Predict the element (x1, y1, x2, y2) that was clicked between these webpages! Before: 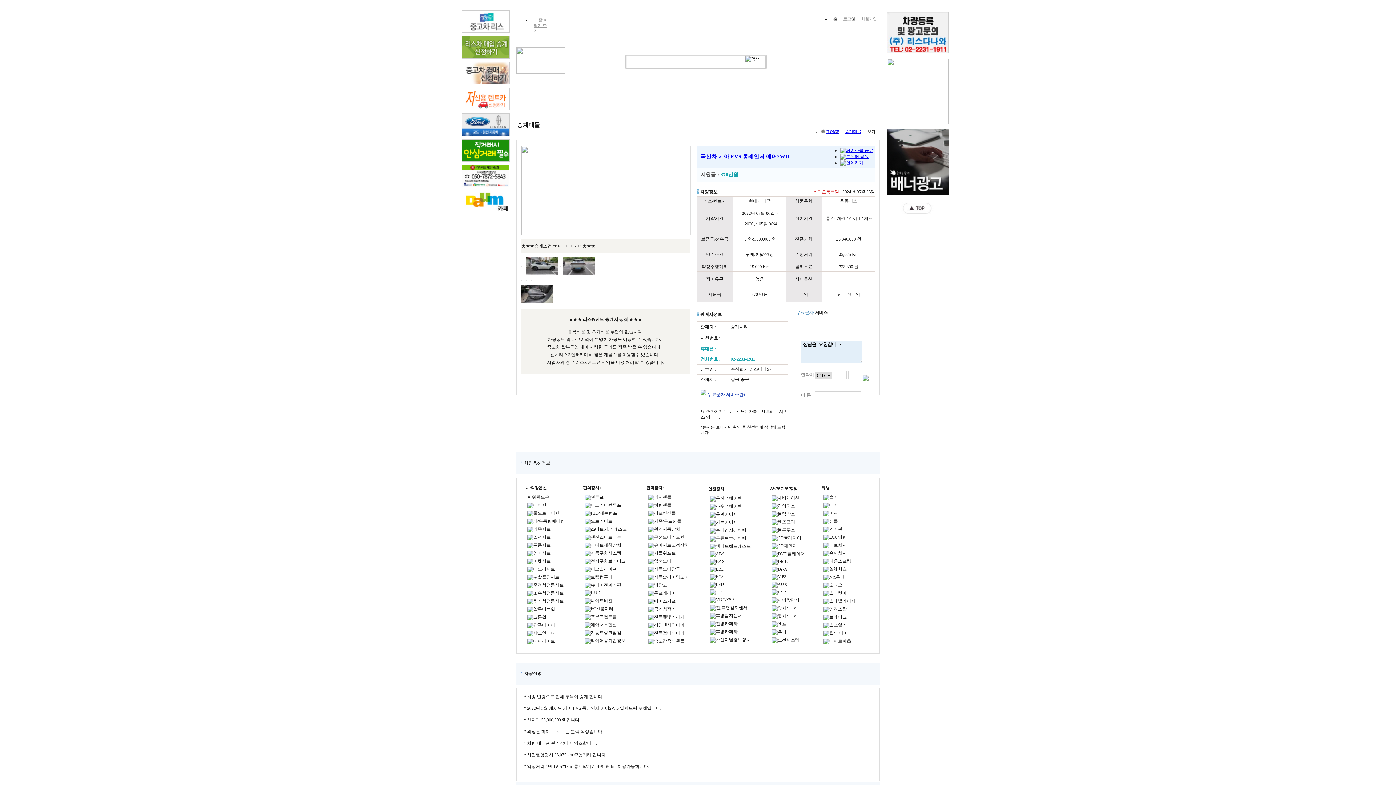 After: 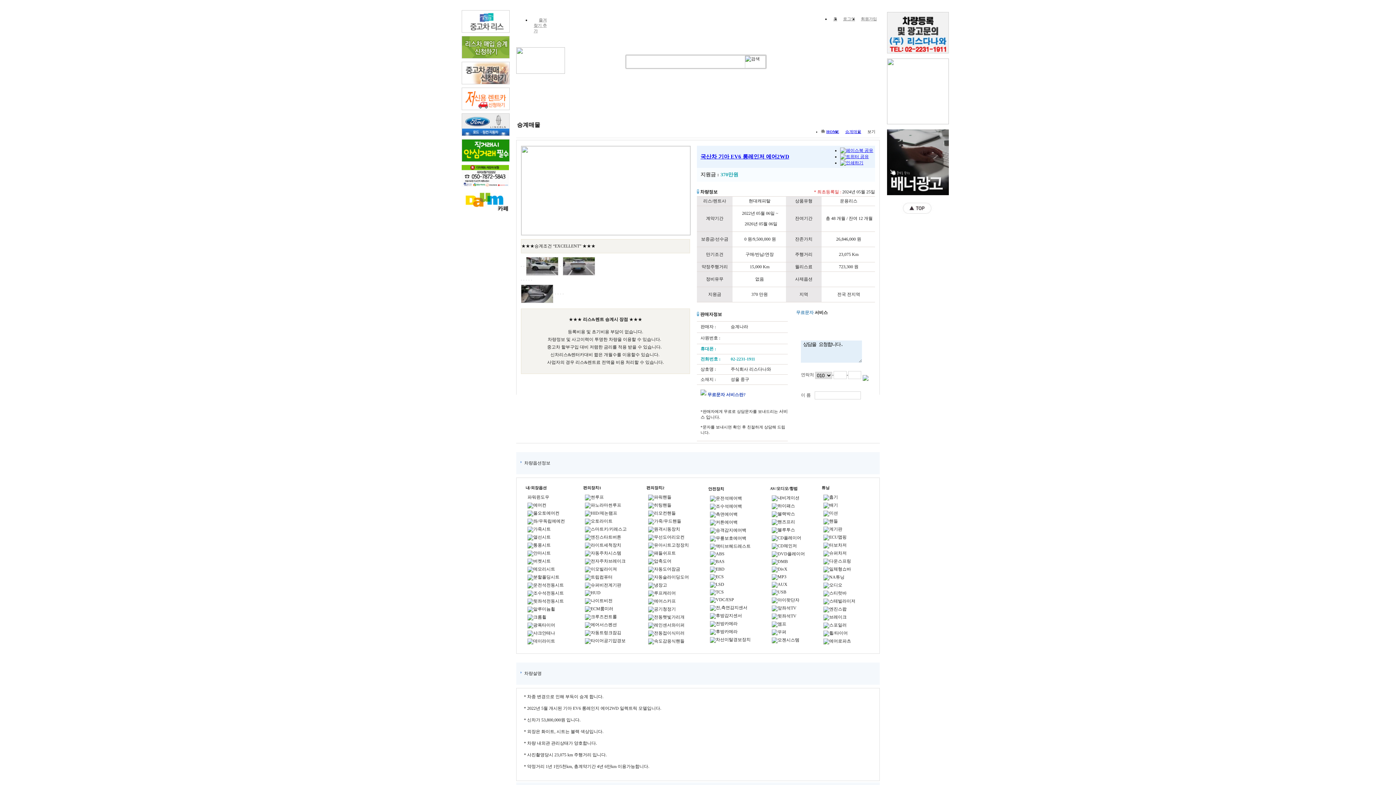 Action: bbox: (526, 263, 560, 268)